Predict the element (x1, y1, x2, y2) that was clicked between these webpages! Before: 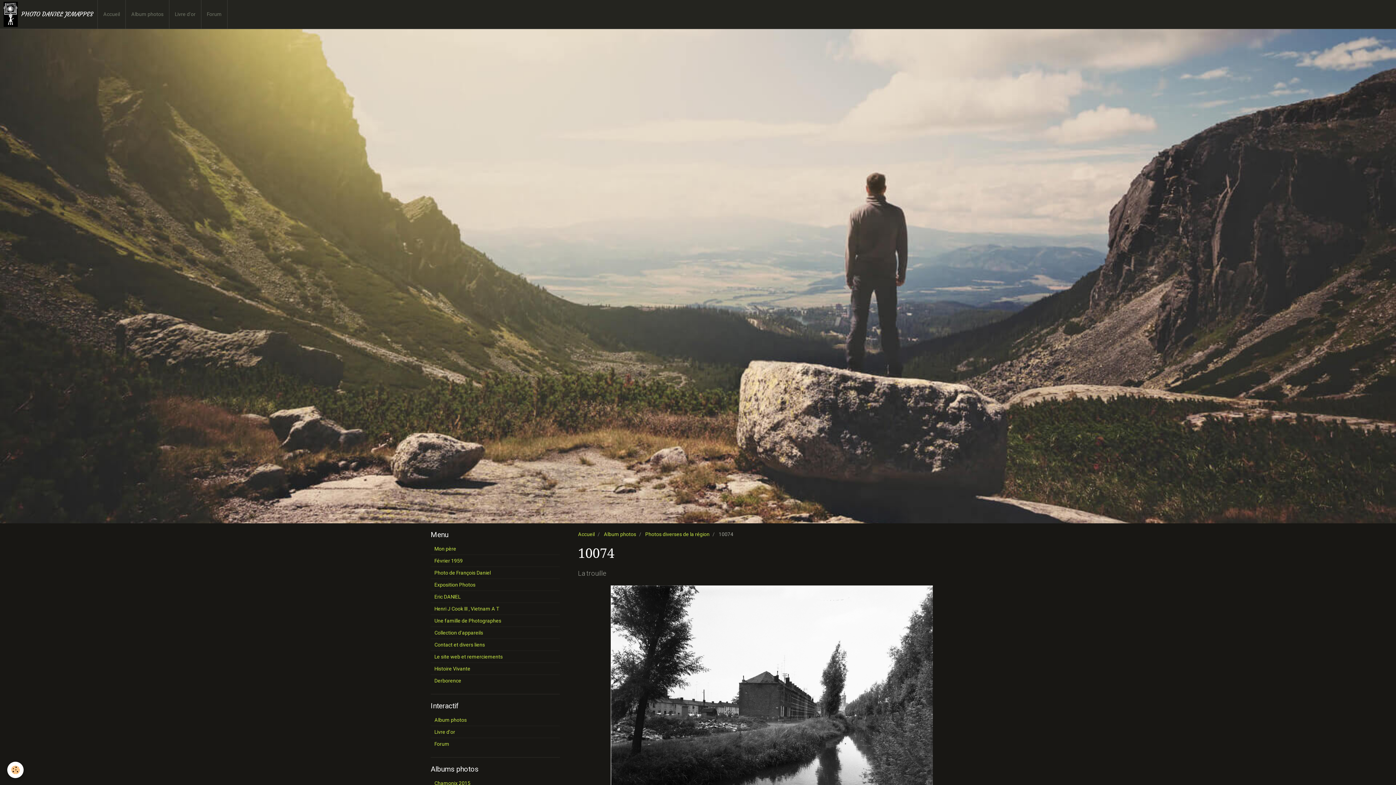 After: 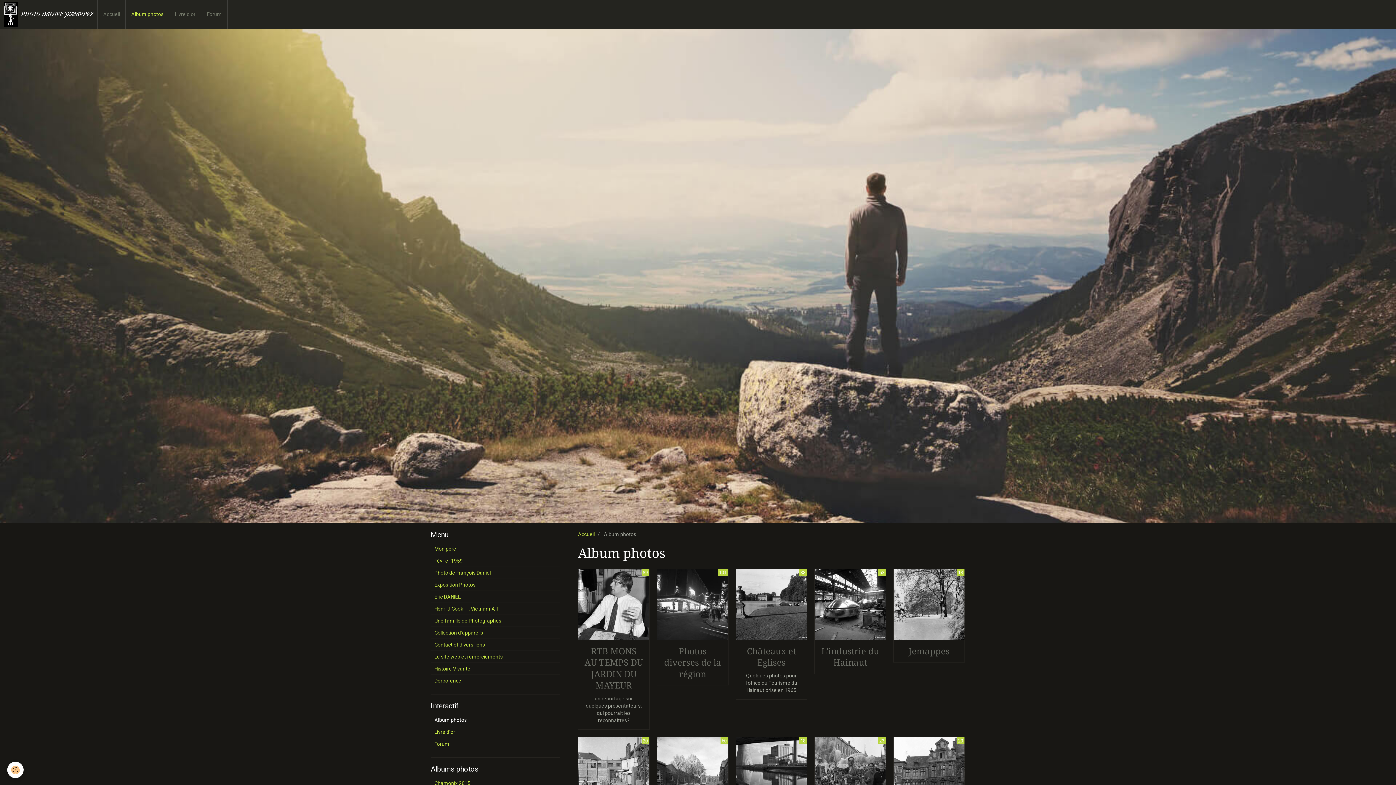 Action: label: Album photos bbox: (430, 714, 560, 726)